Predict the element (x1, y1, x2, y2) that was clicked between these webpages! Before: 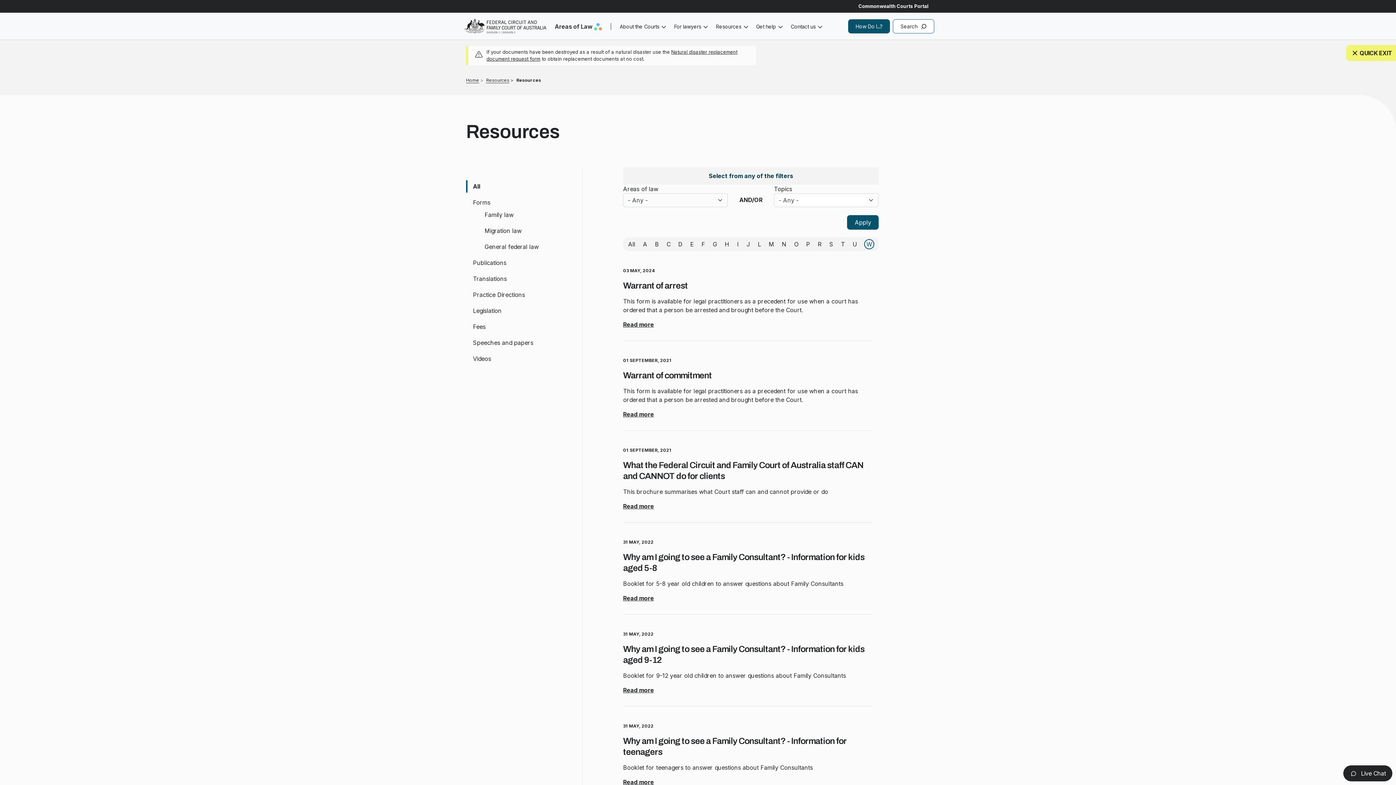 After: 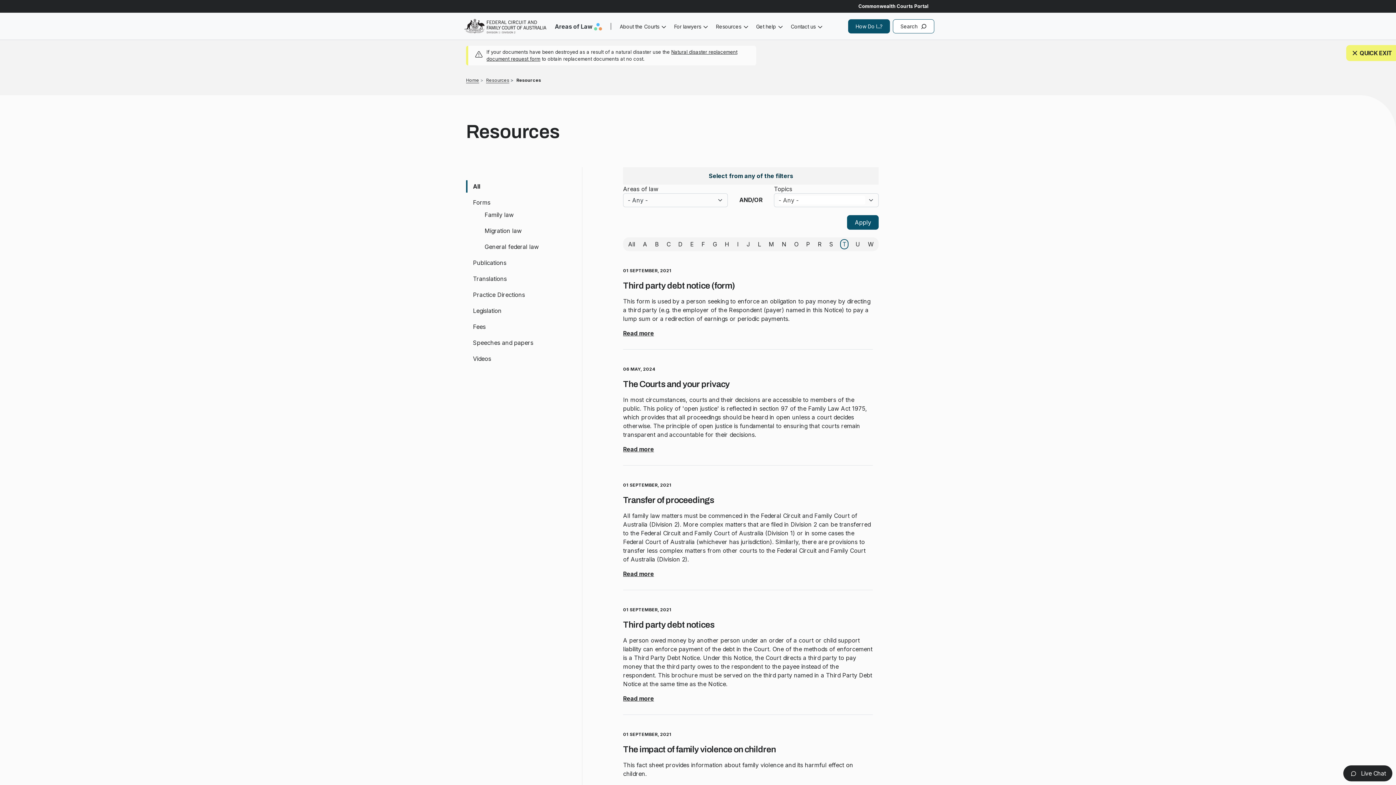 Action: label: T bbox: (841, 240, 845, 248)